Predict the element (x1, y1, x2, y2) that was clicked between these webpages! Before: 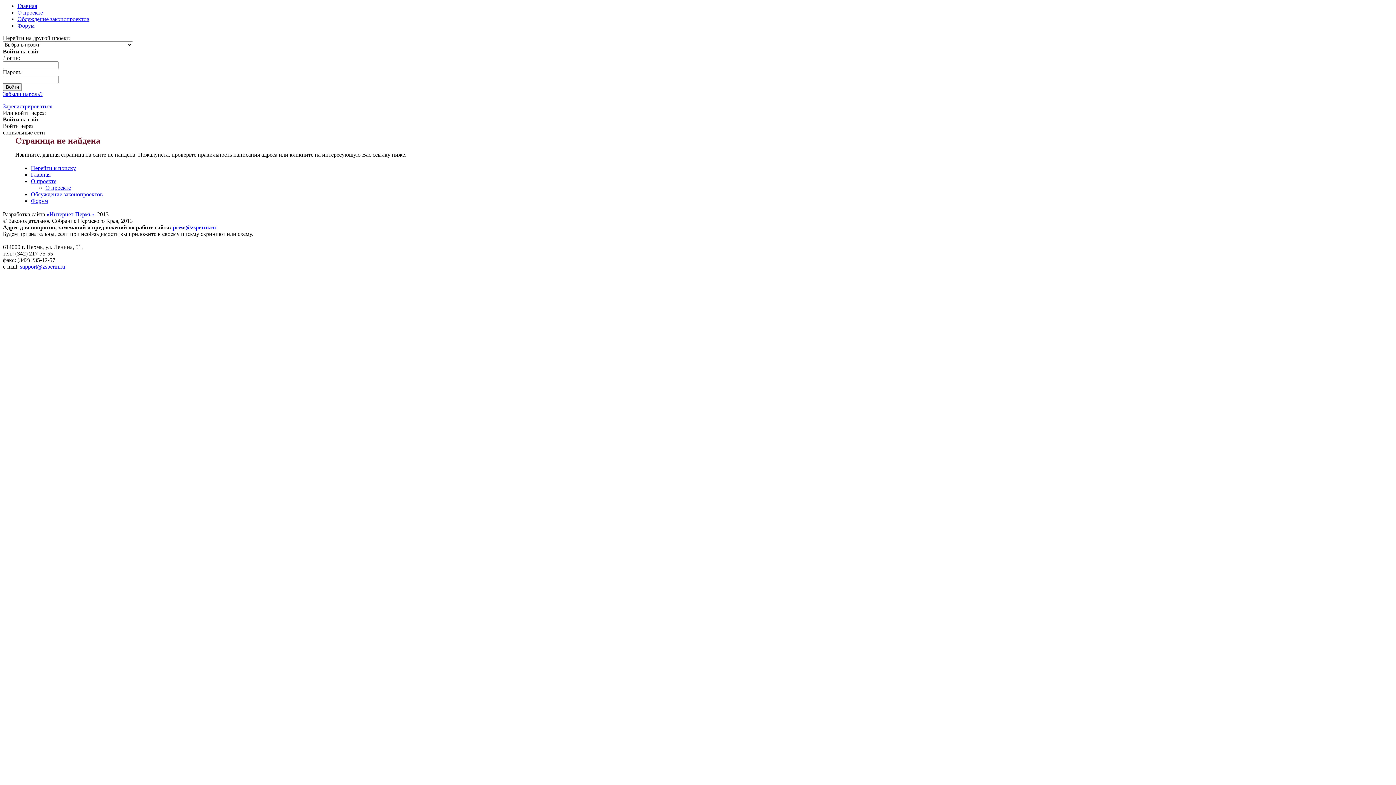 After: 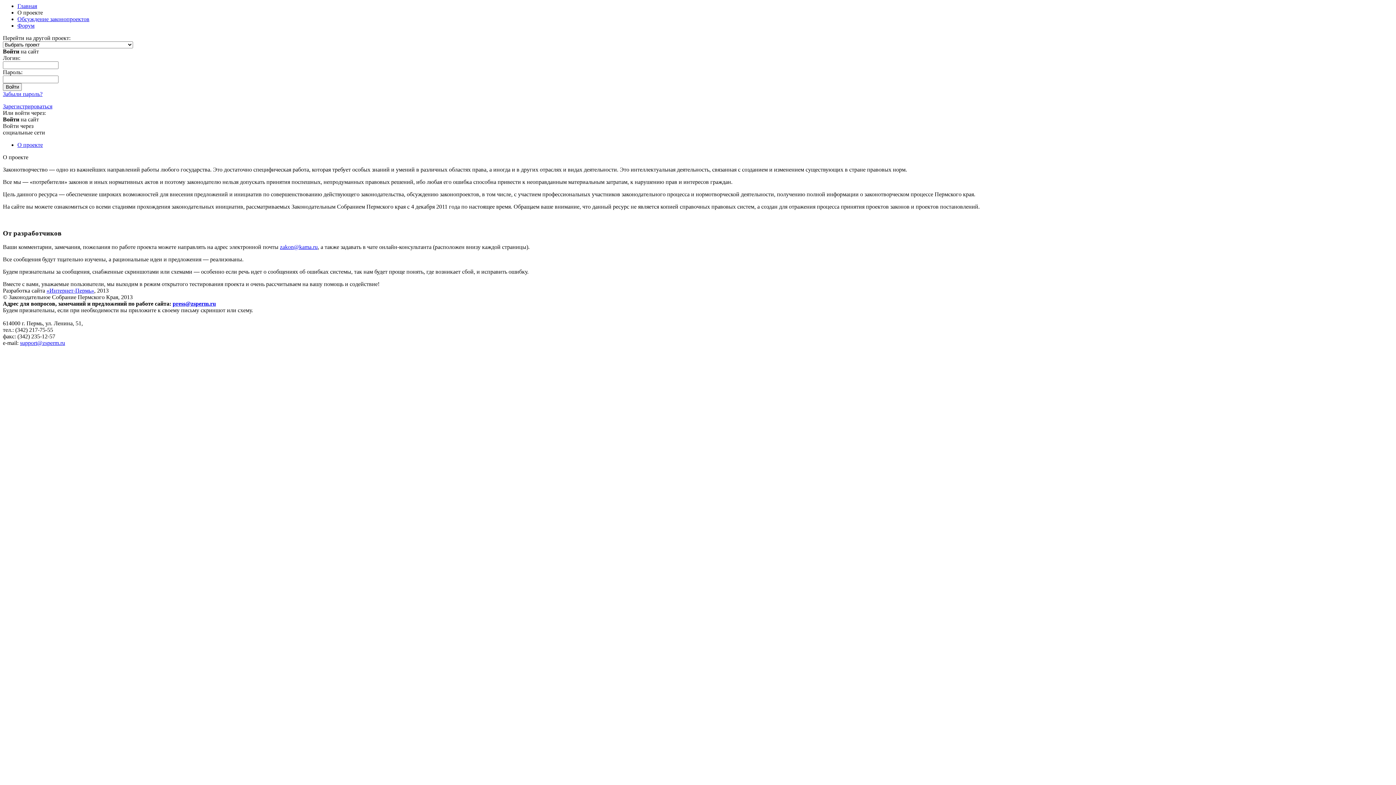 Action: label: О проекте bbox: (45, 184, 70, 190)